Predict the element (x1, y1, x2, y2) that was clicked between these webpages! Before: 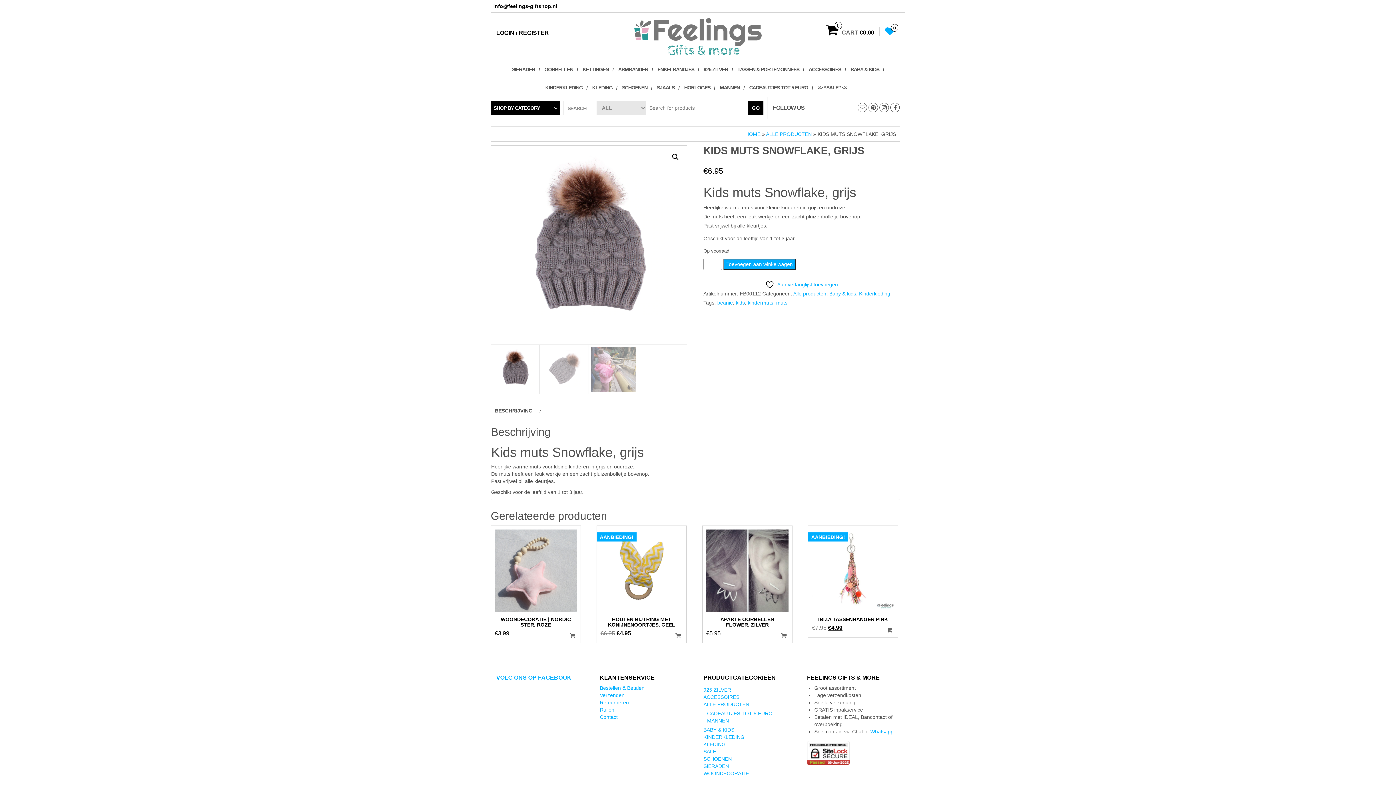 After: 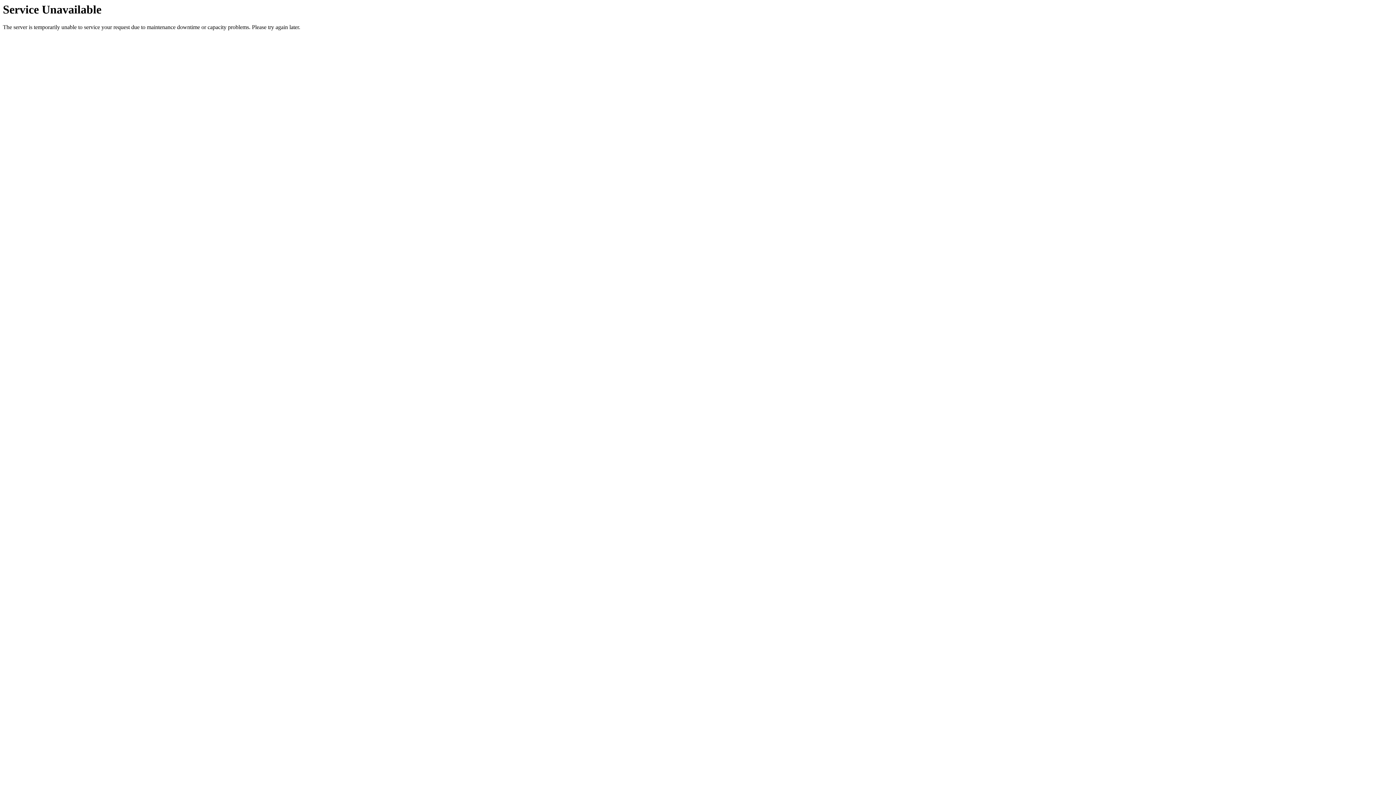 Action: label: 0 bbox: (885, 27, 894, 35)